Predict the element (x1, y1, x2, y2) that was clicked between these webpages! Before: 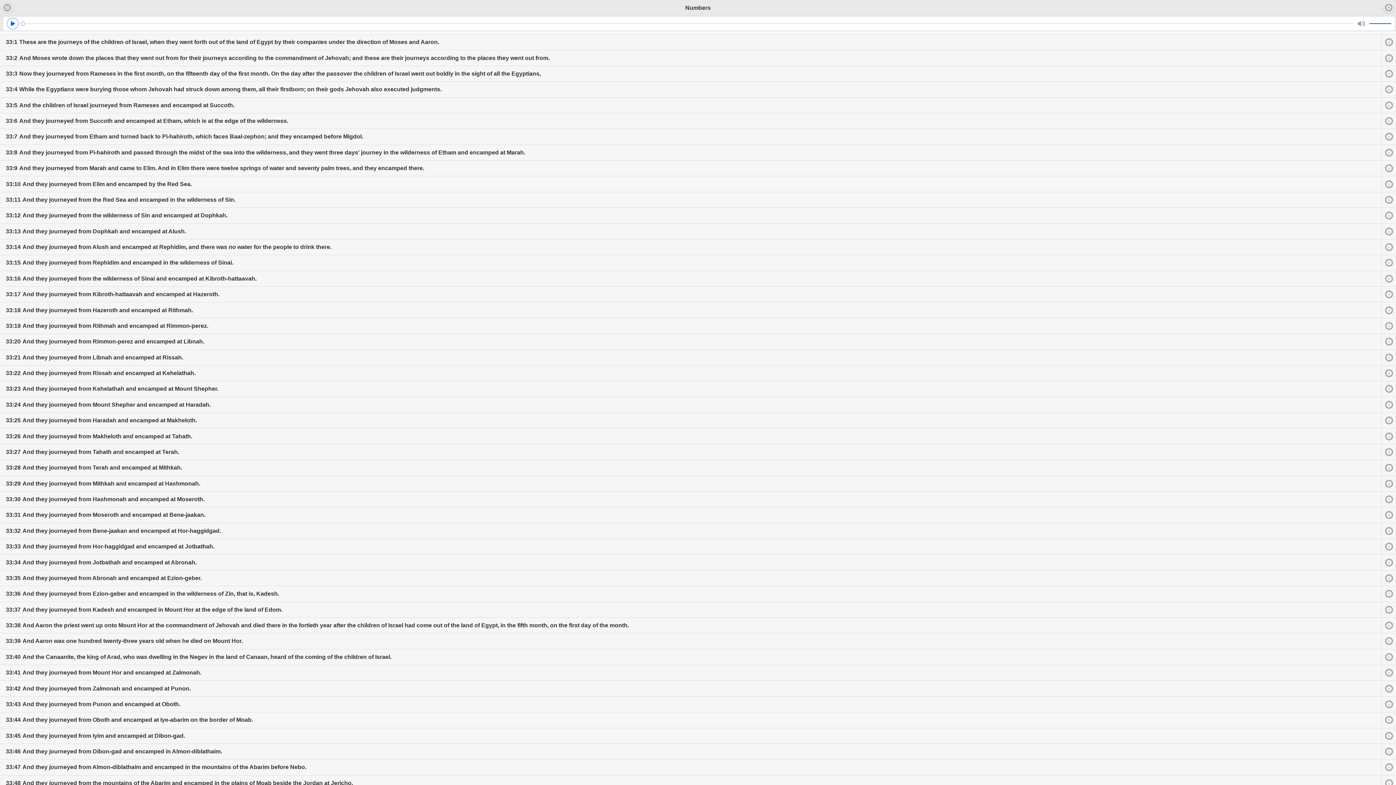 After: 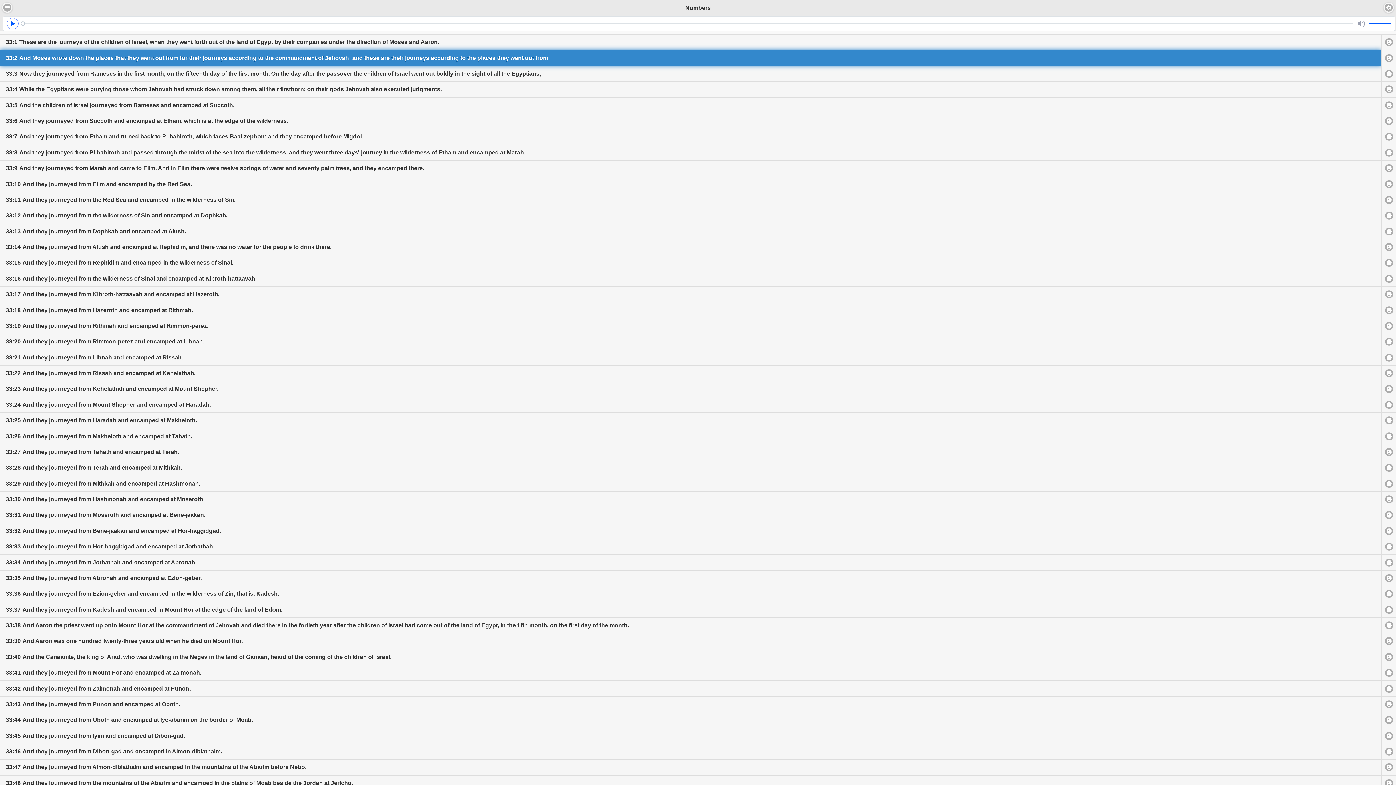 Action: bbox: (0, 49, 1381, 65) label: 33:2And Moses wrote down the places that they went out from for their journeys according to the commandment of Jehovah; and these are their journeys according to the places they went out from.